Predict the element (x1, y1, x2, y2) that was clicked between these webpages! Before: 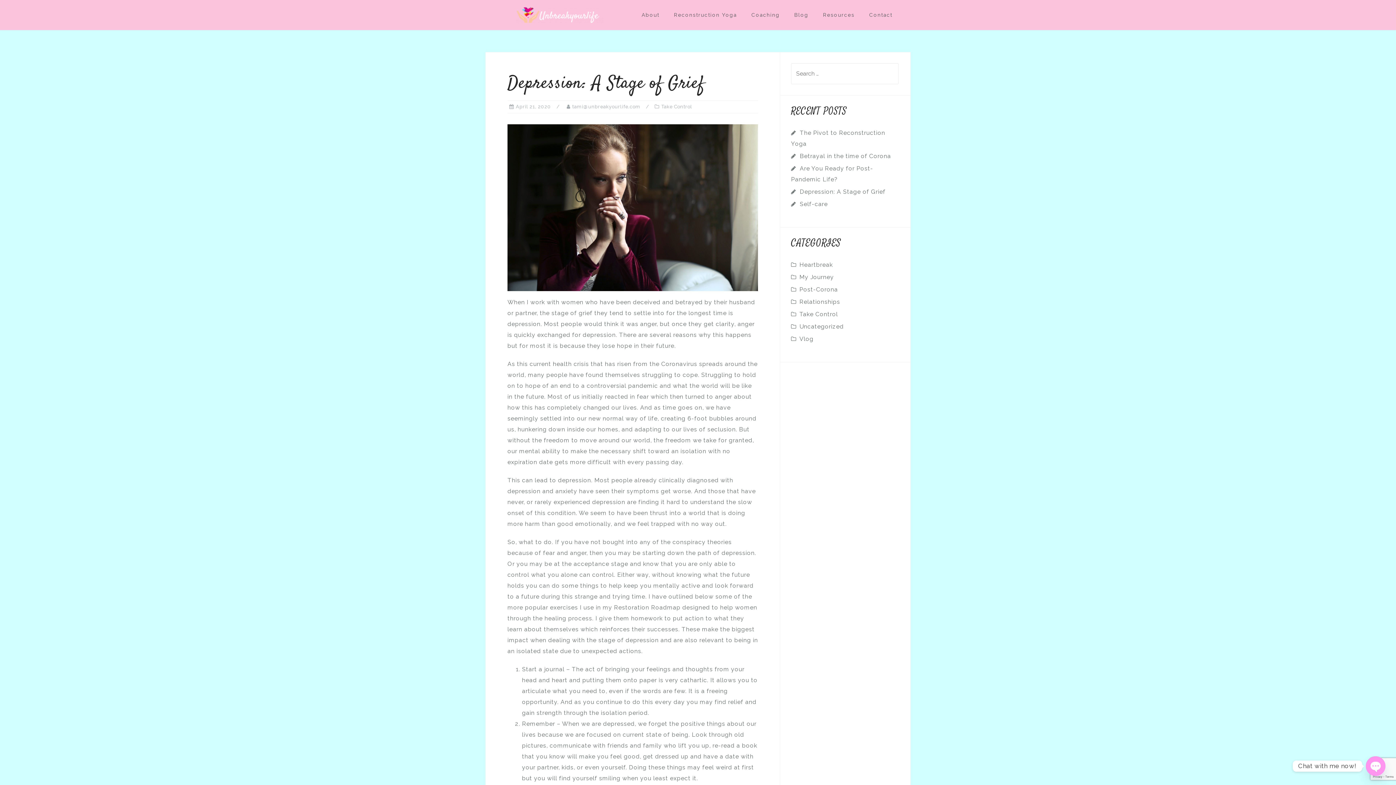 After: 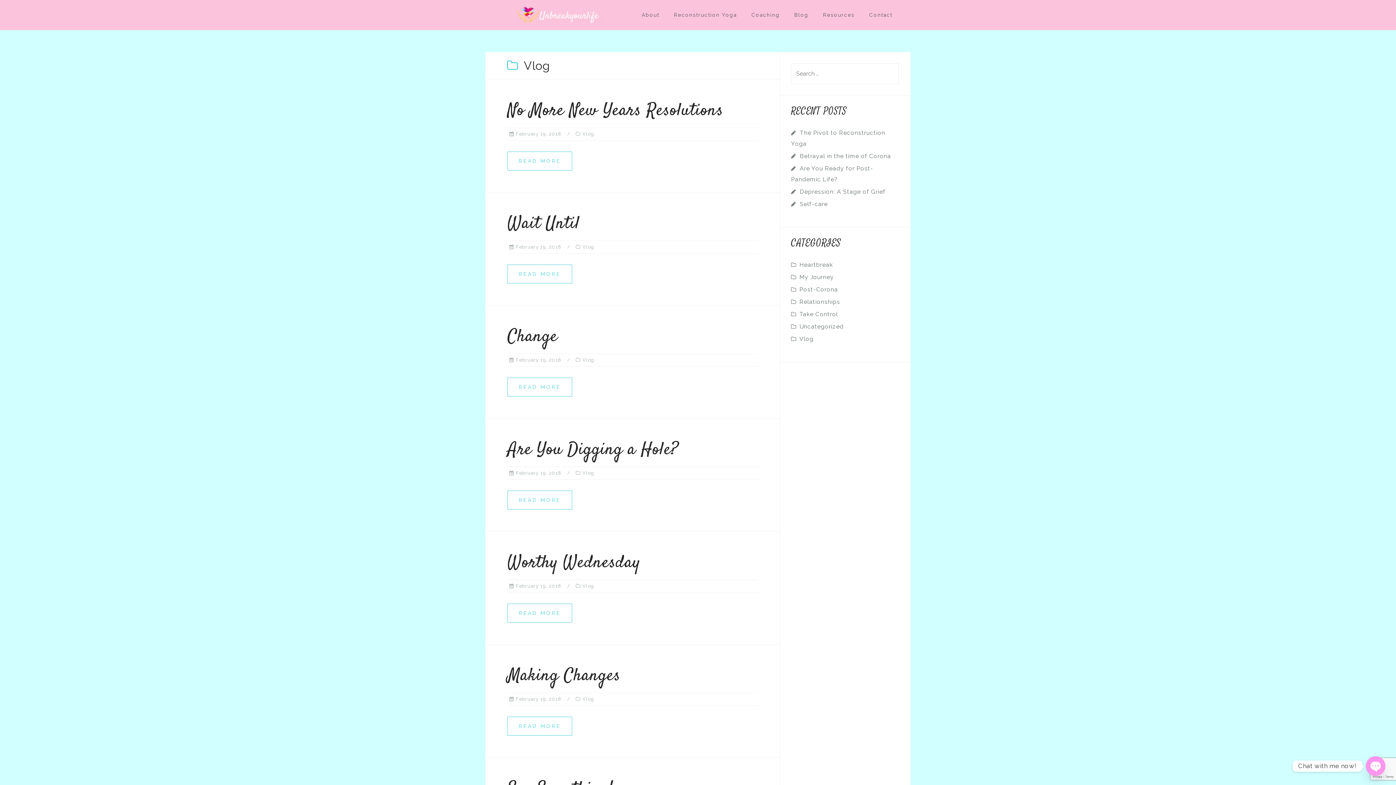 Action: bbox: (799, 335, 813, 342) label: Vlog